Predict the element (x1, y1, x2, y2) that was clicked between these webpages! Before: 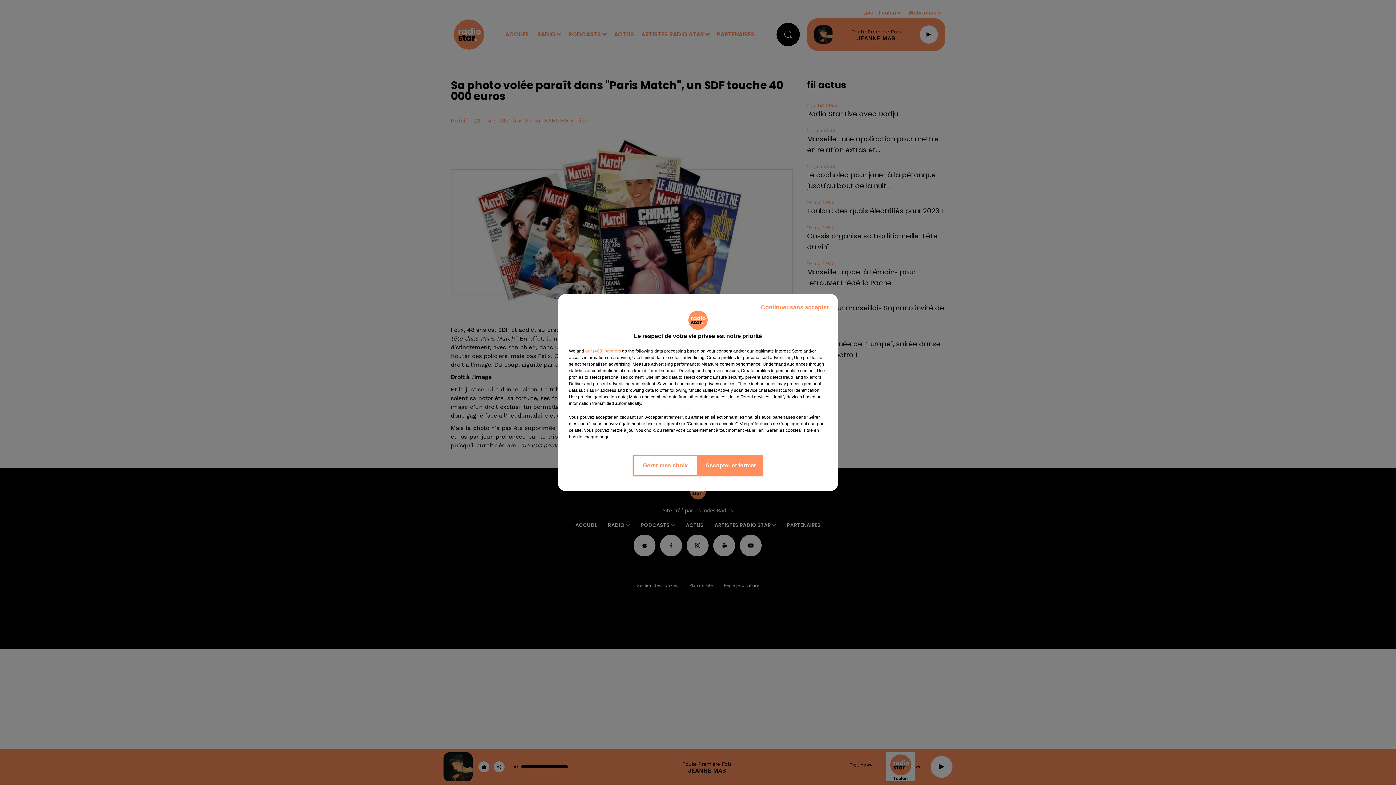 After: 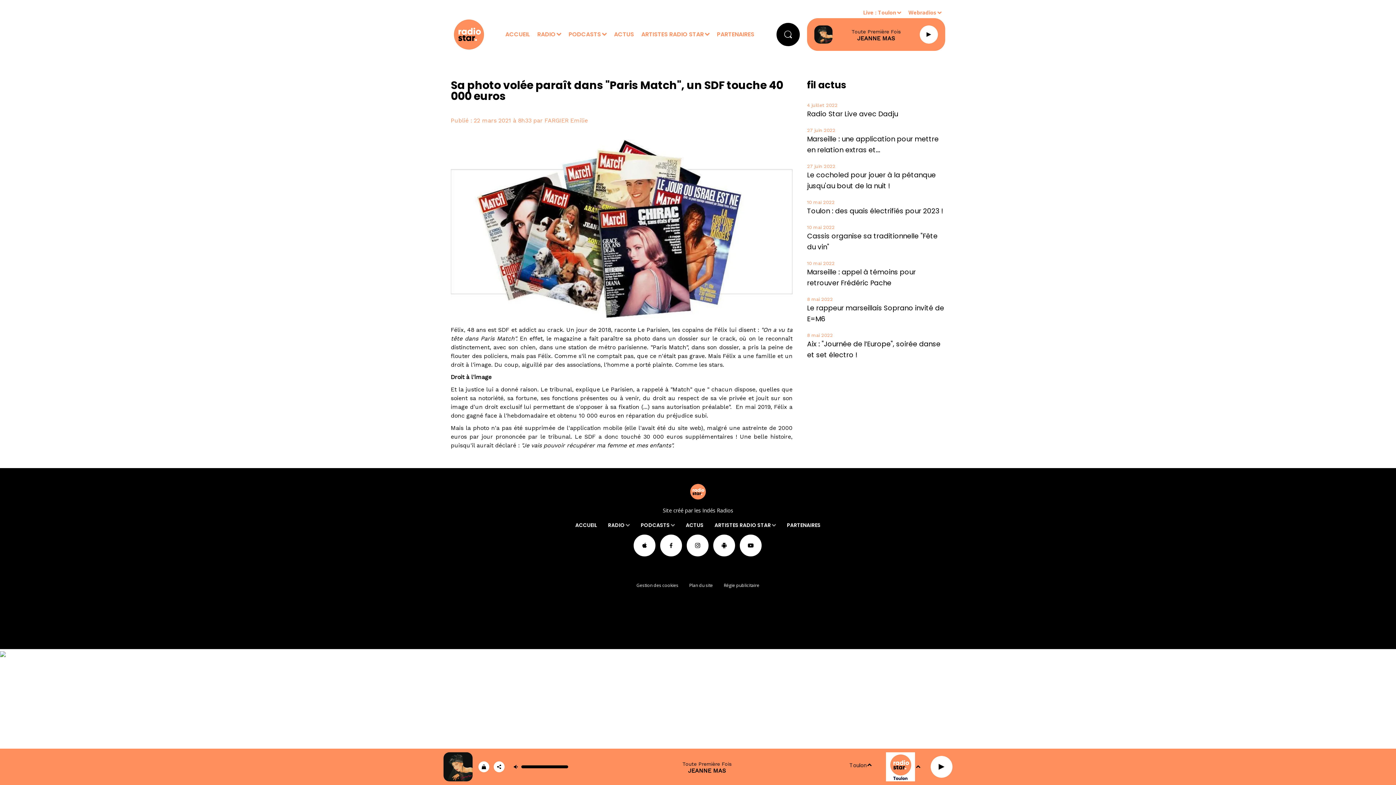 Action: bbox: (698, 454, 763, 476) label: Accepter et fermer